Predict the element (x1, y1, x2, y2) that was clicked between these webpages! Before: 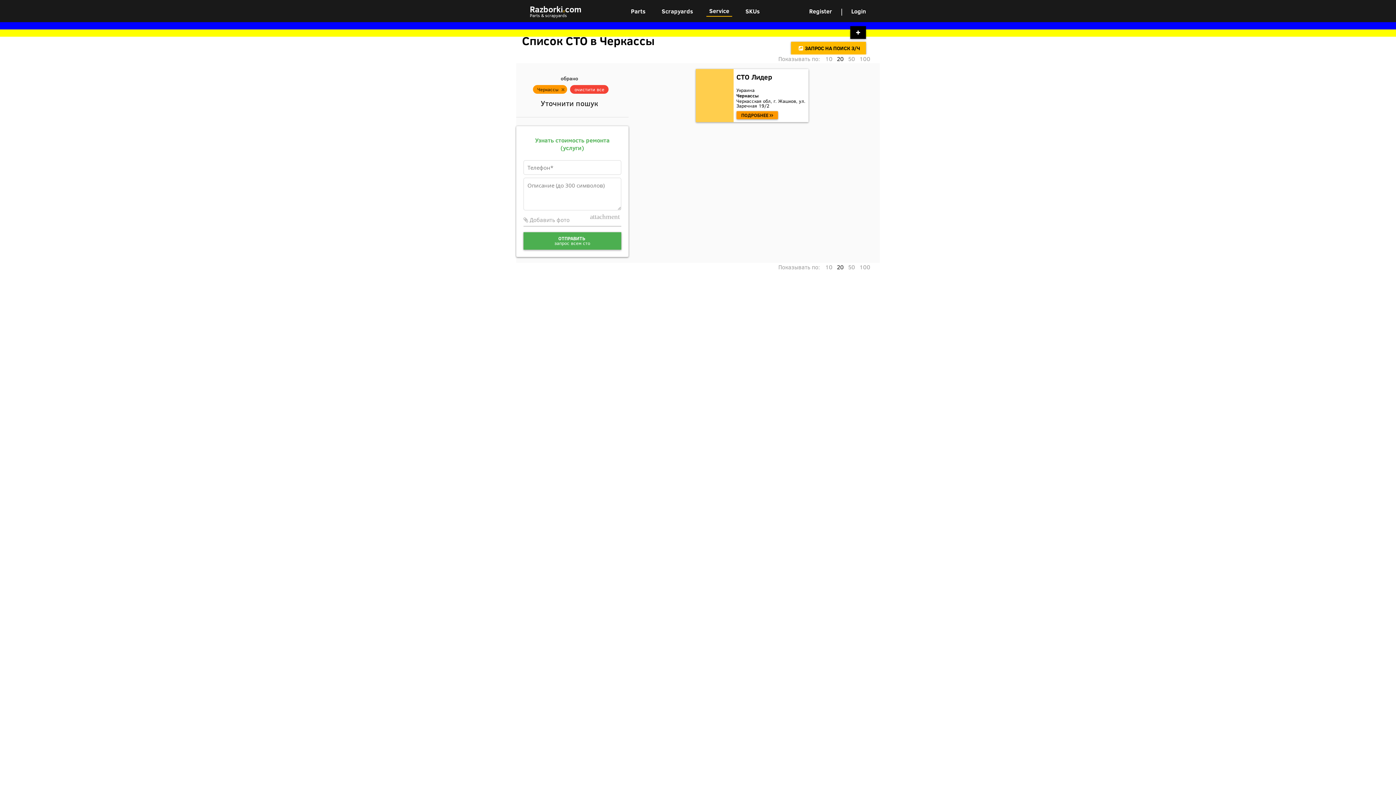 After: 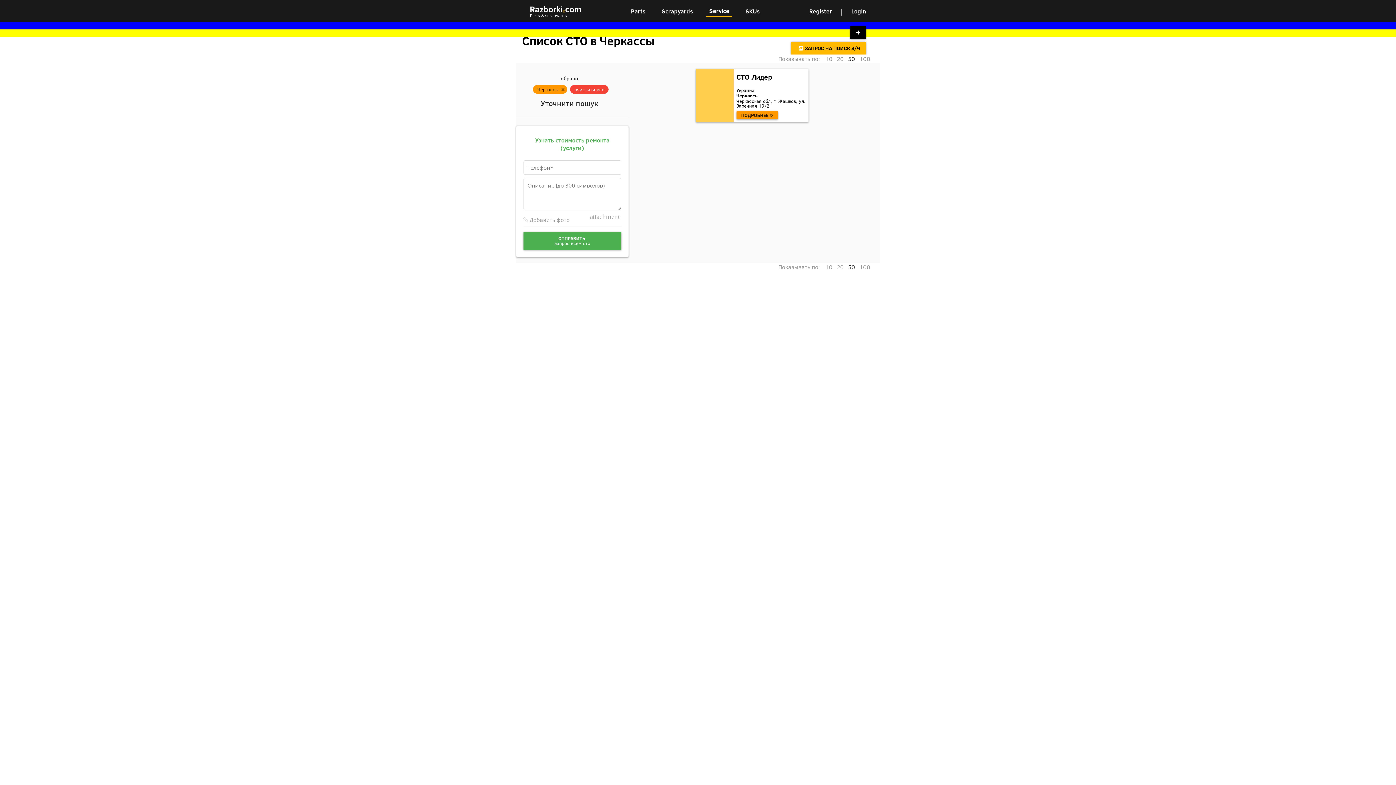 Action: label: 50 bbox: (848, 263, 855, 270)